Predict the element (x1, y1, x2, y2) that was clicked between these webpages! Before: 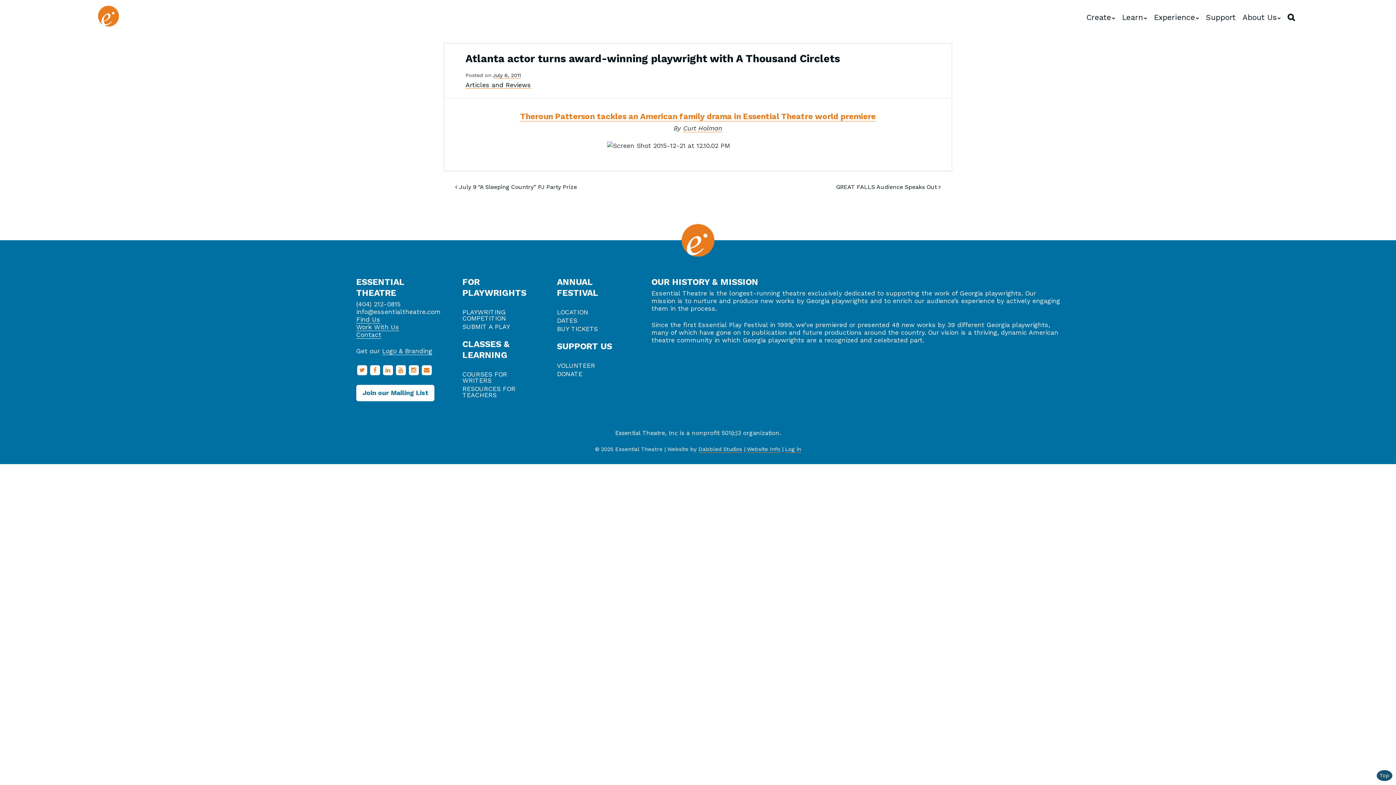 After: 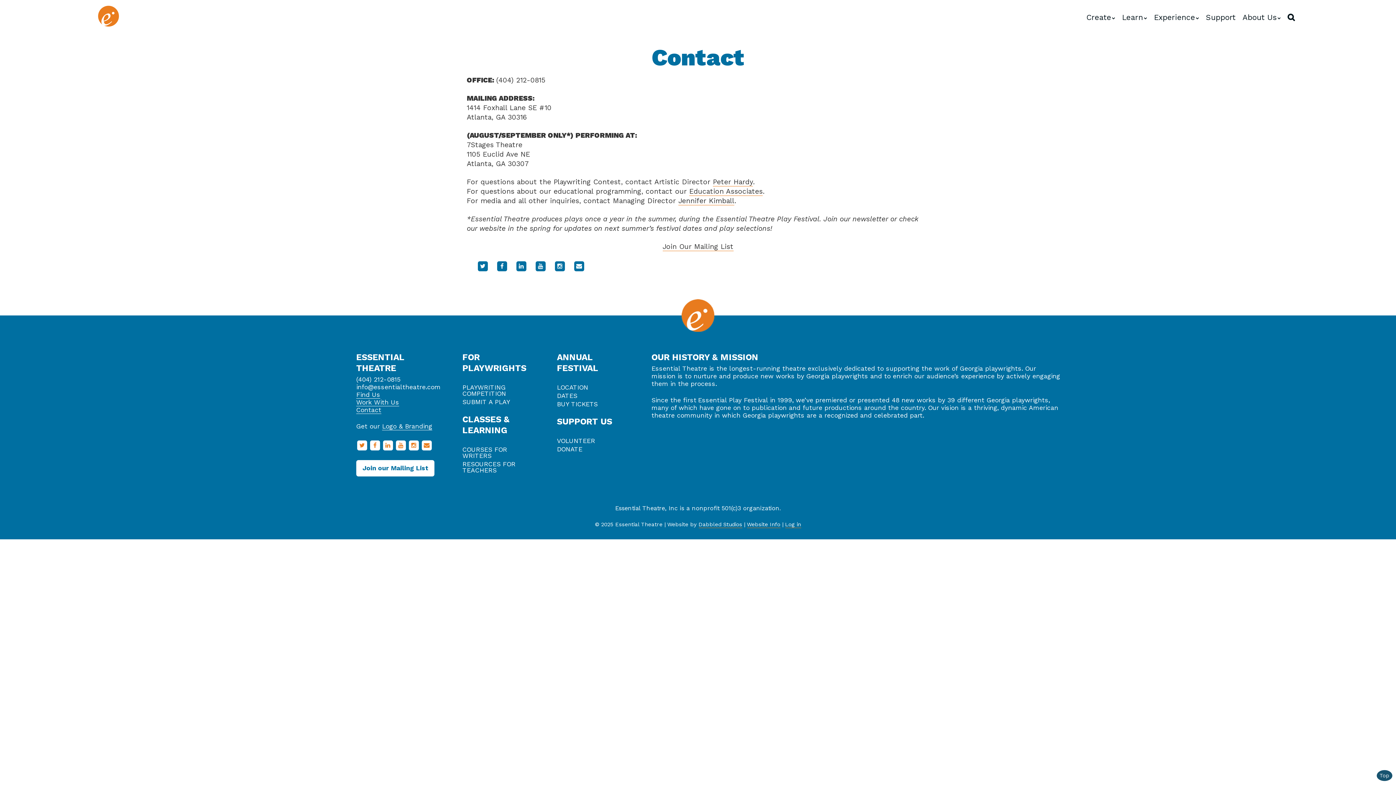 Action: label: Contact bbox: (356, 331, 381, 339)